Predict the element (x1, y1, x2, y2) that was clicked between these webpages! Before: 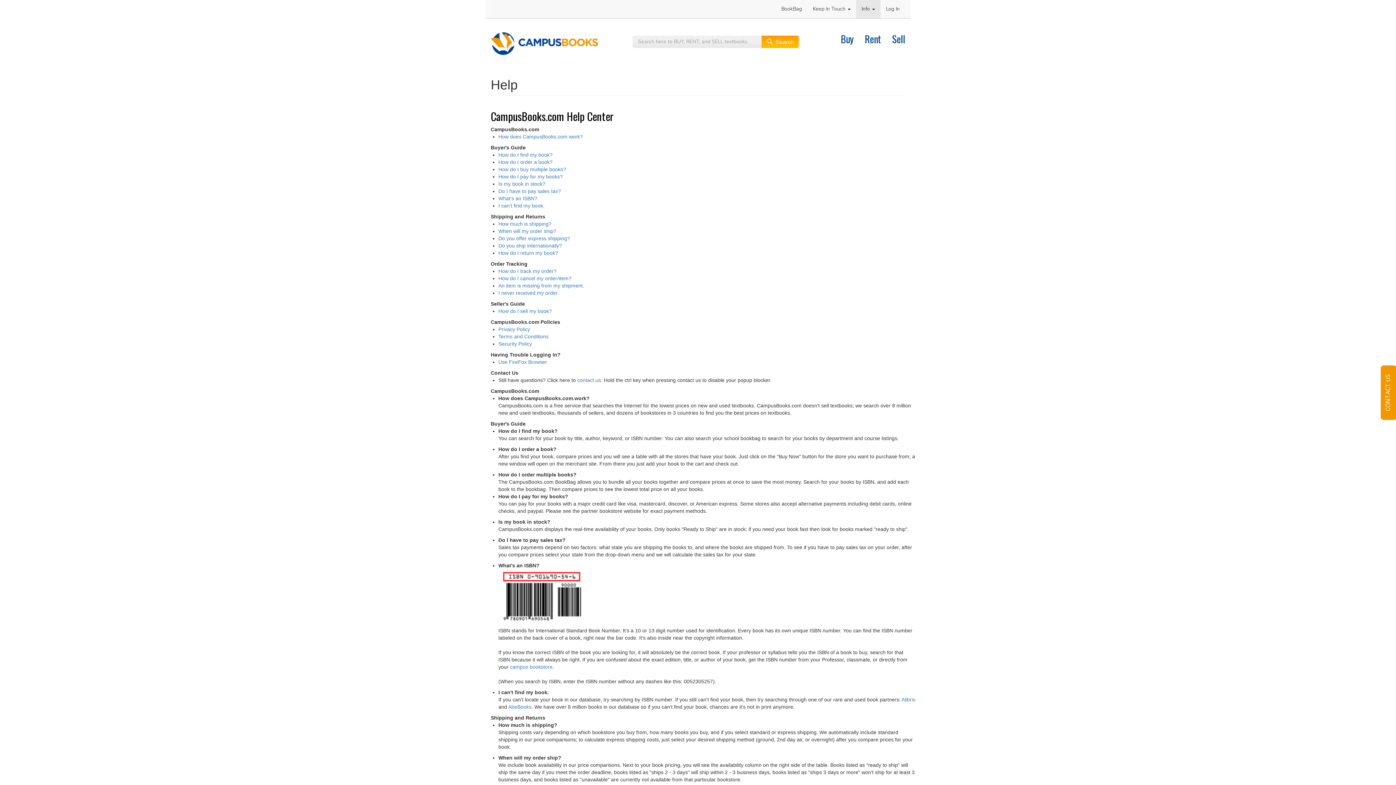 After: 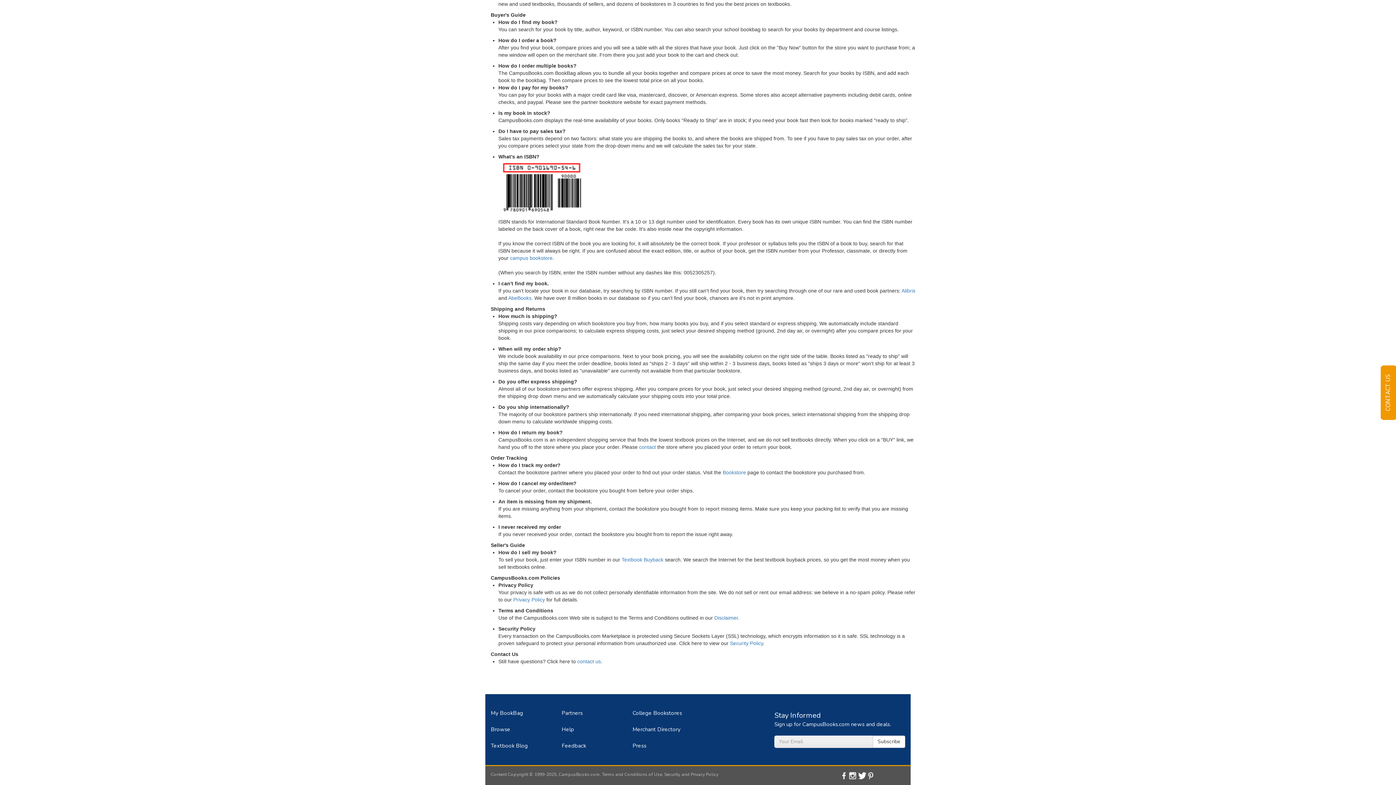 Action: label: How much is shipping? bbox: (498, 221, 551, 226)